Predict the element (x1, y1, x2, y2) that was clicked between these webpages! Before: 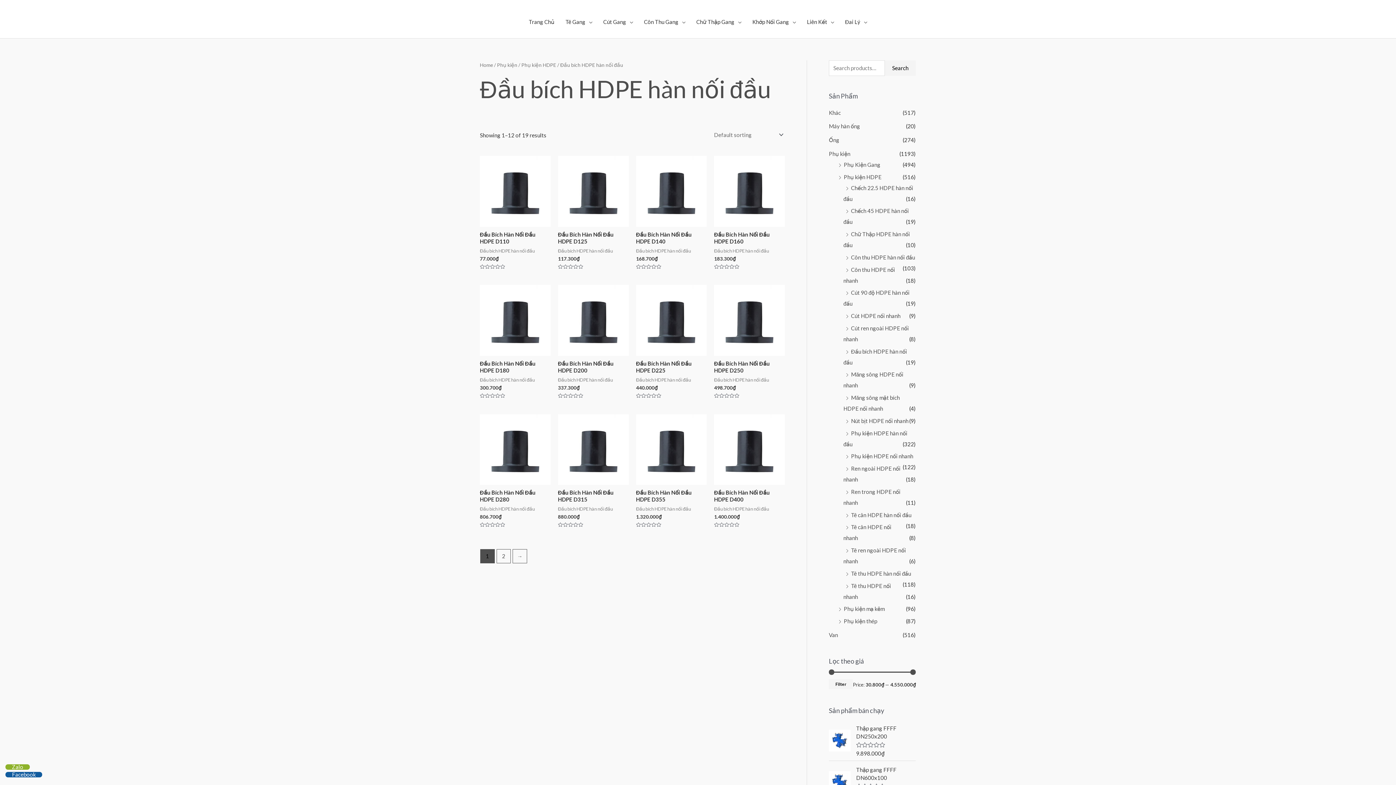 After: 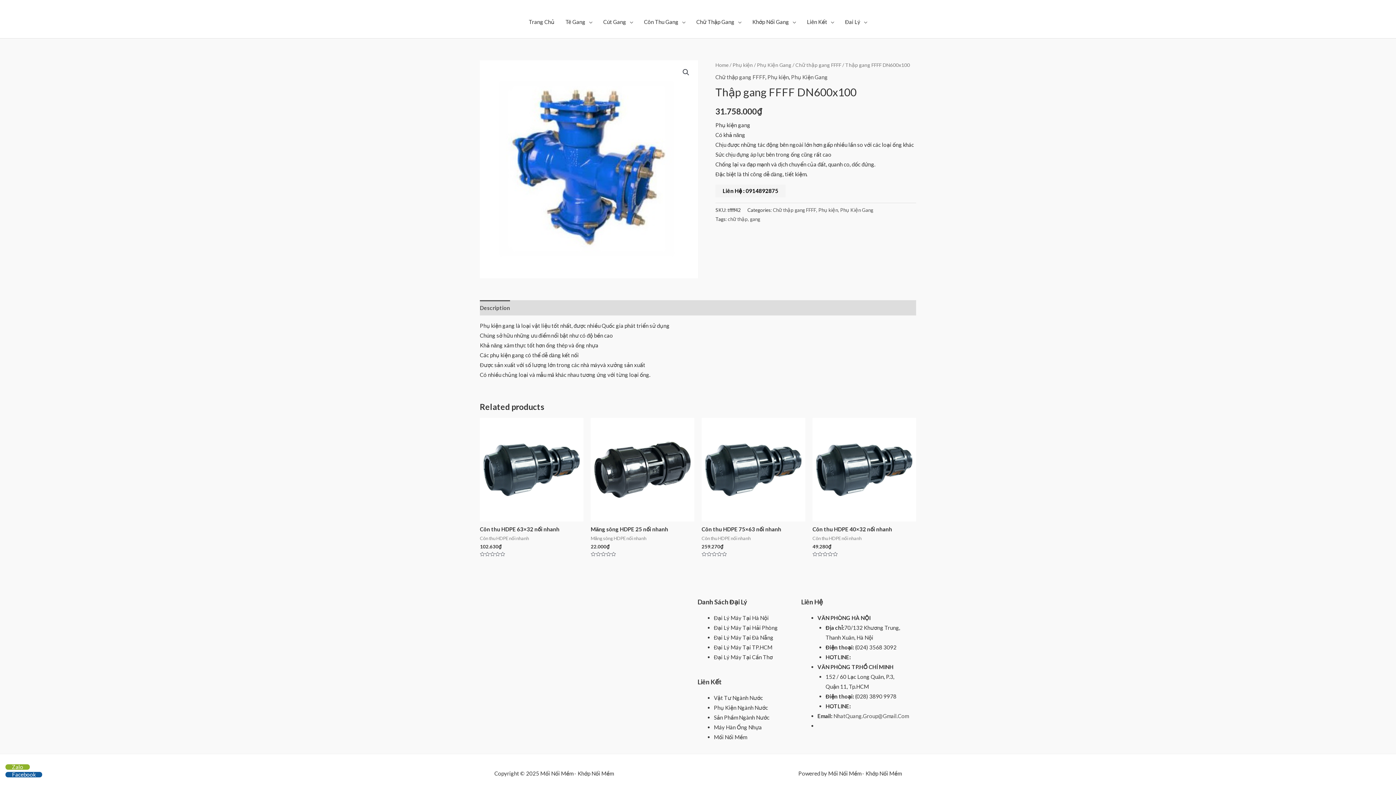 Action: label: Thập gang FFFF DN600x100 bbox: (856, 766, 916, 782)